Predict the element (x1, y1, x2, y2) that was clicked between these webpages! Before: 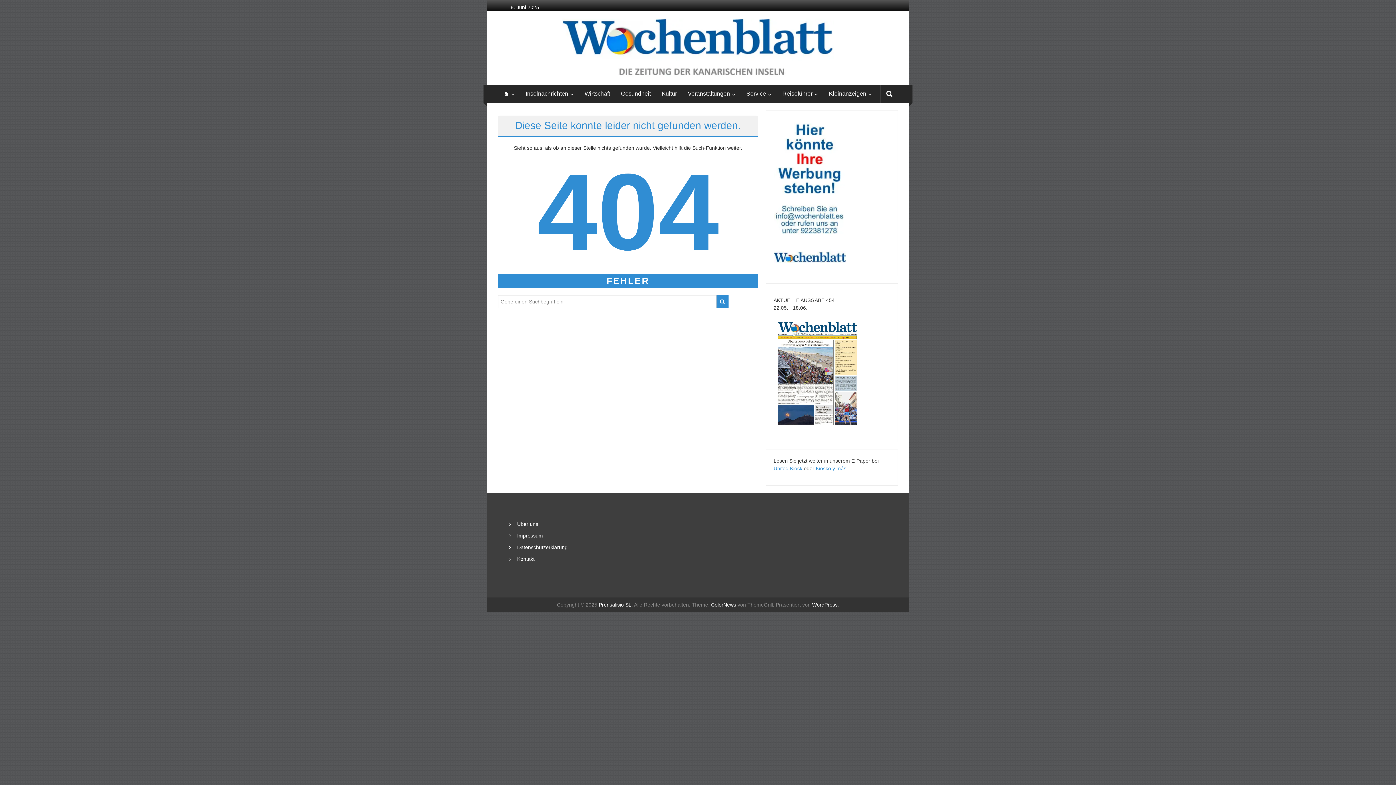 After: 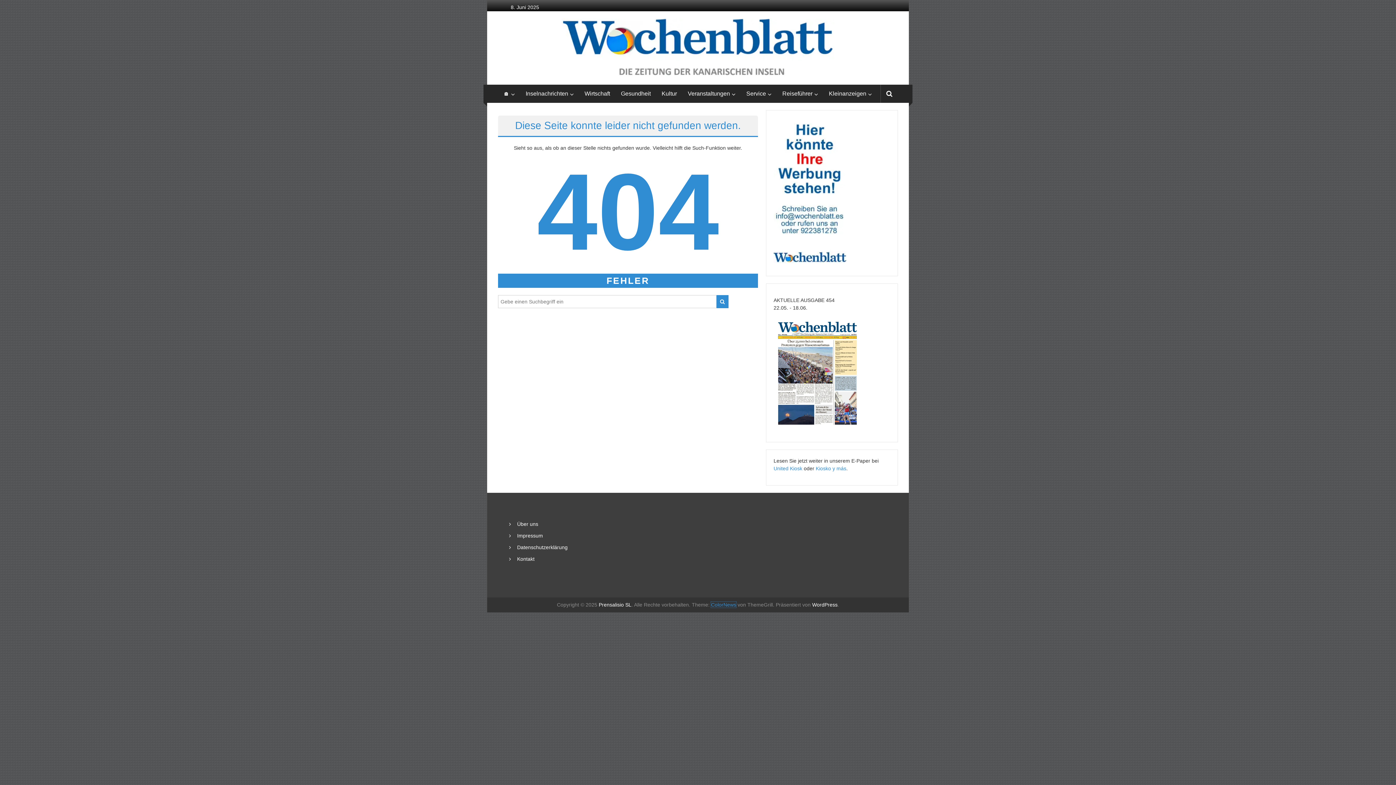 Action: label: ColorNews bbox: (711, 602, 736, 607)